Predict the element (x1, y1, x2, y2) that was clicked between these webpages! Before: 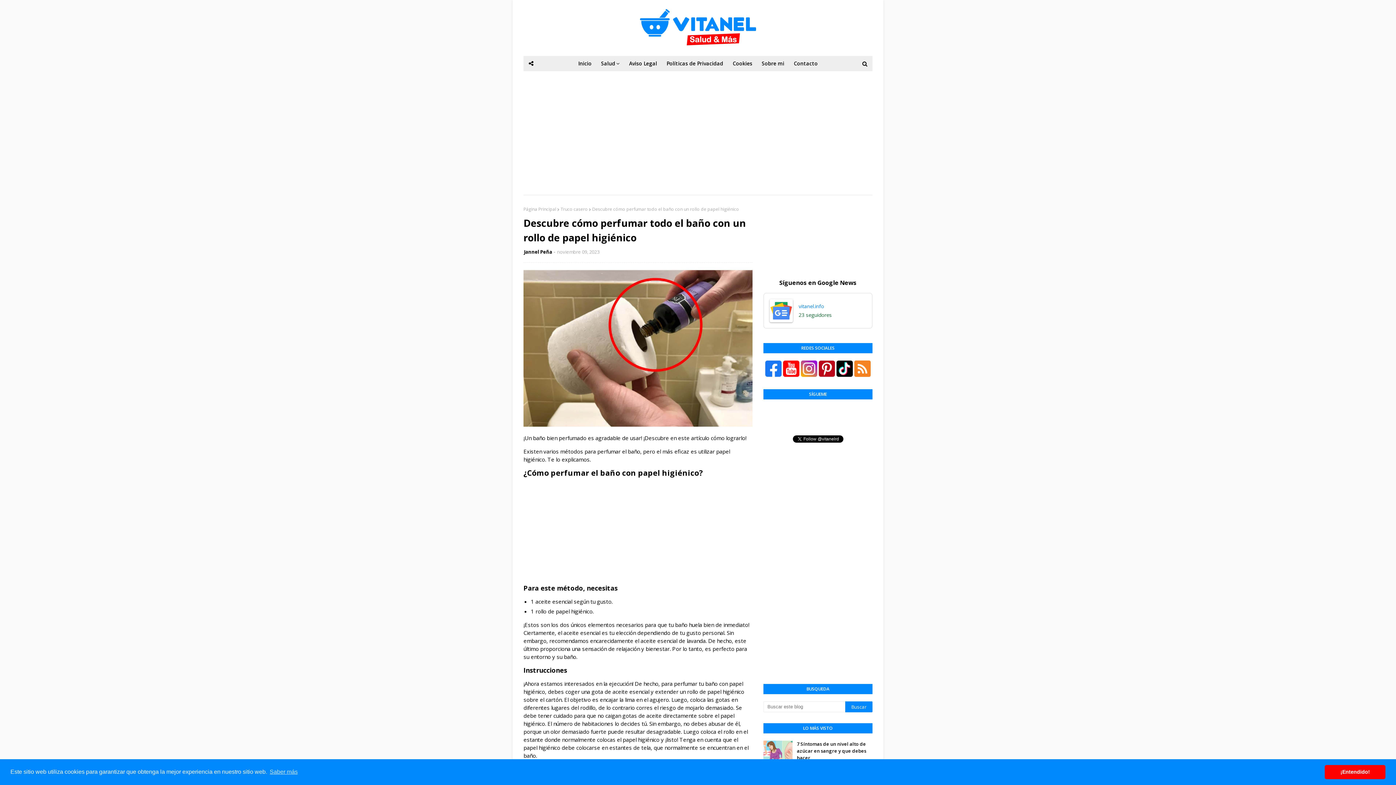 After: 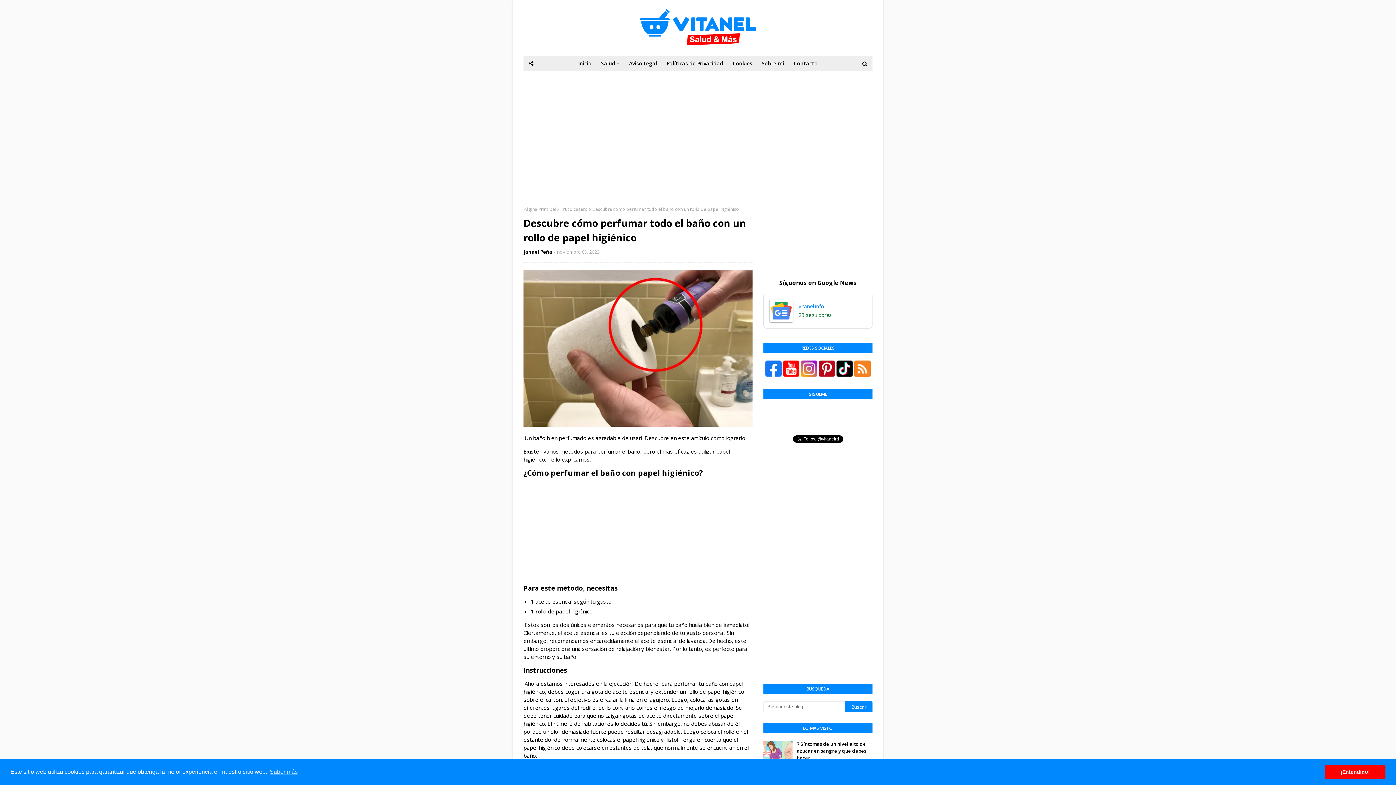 Action: bbox: (854, 371, 870, 378)